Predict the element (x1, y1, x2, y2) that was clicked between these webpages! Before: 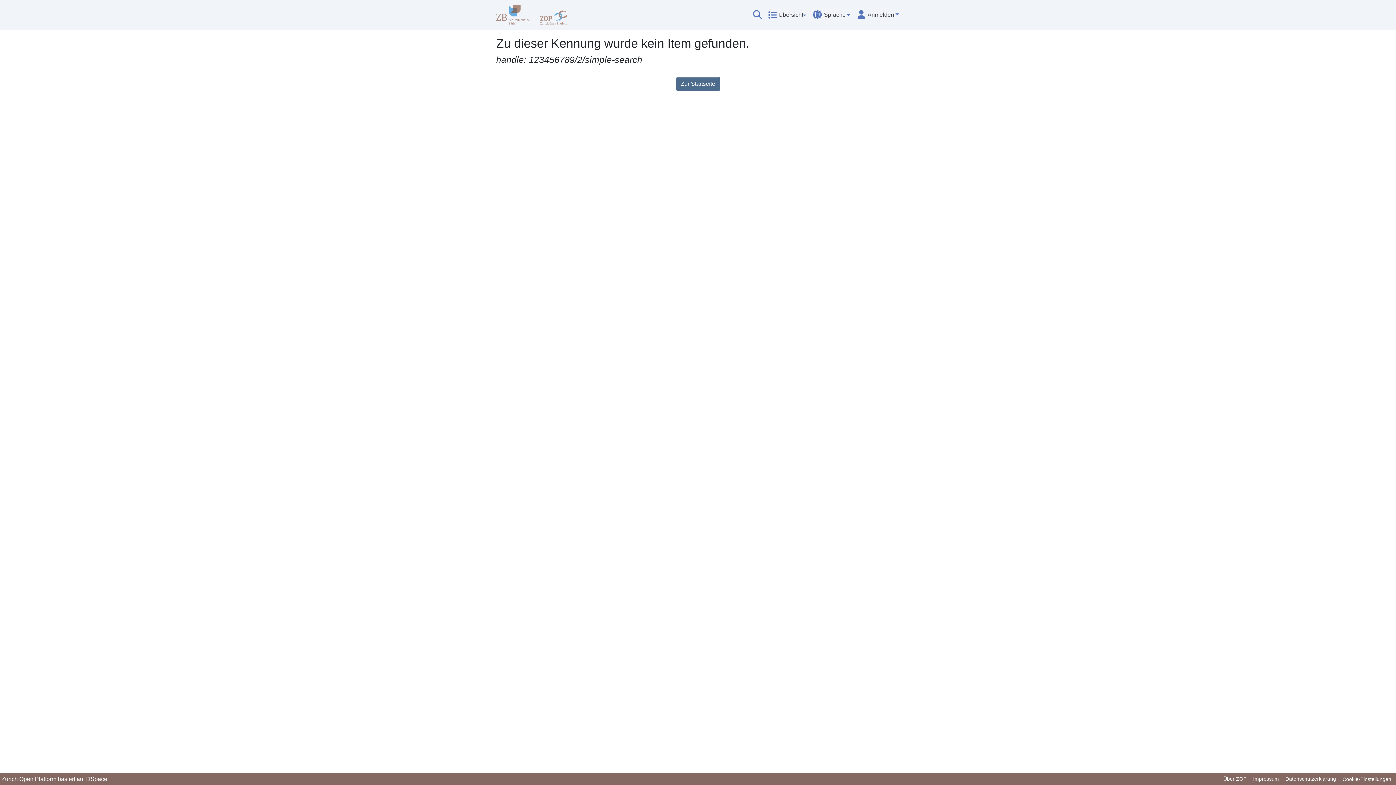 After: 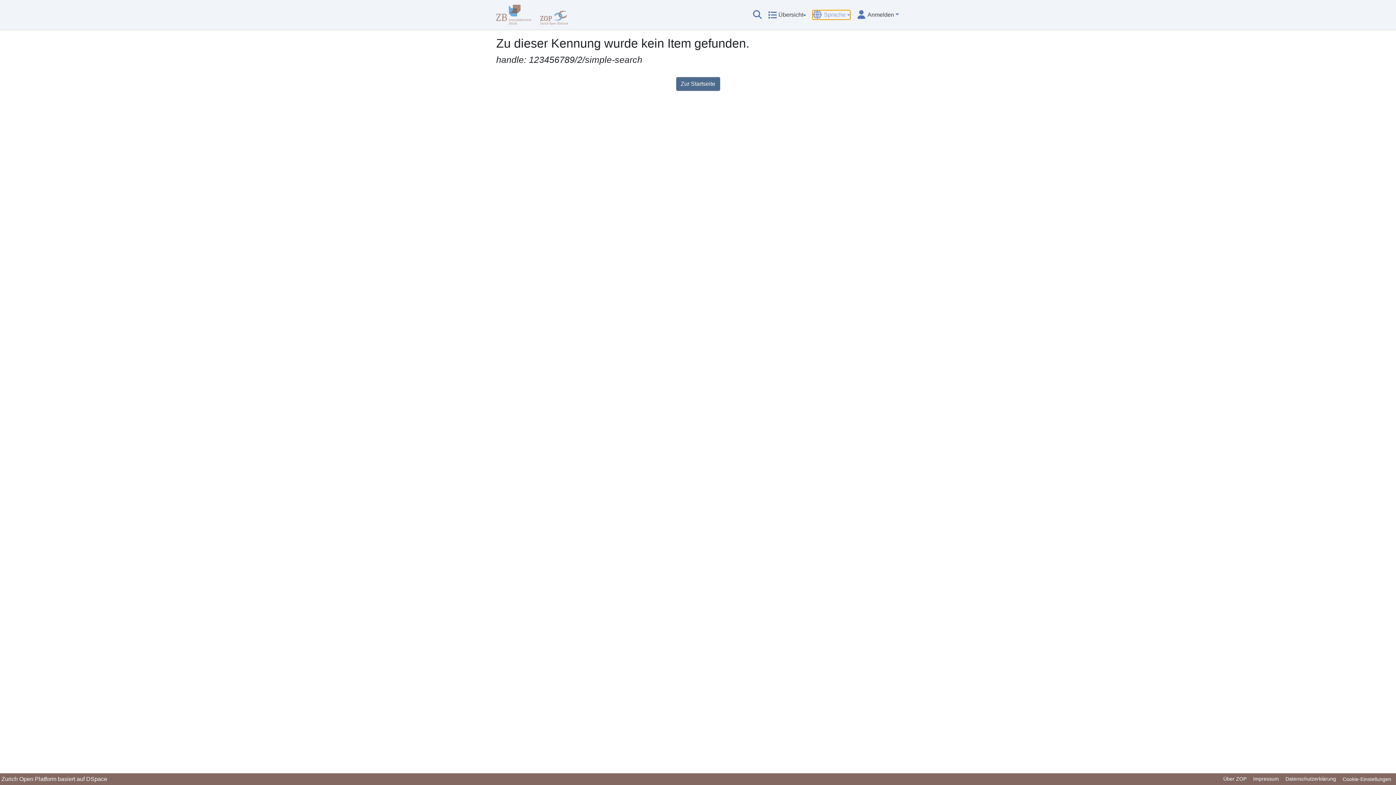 Action: bbox: (813, 10, 850, 19) label: Sprache